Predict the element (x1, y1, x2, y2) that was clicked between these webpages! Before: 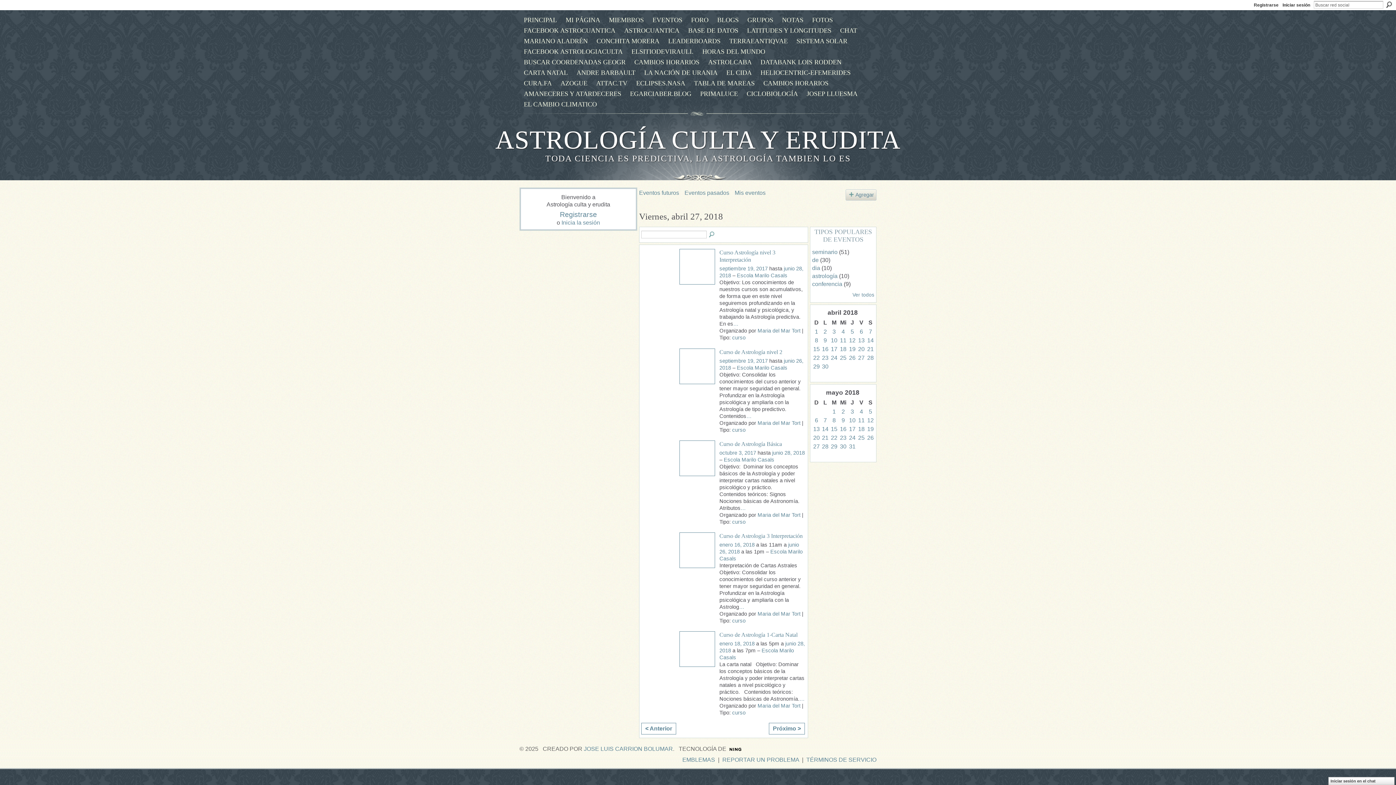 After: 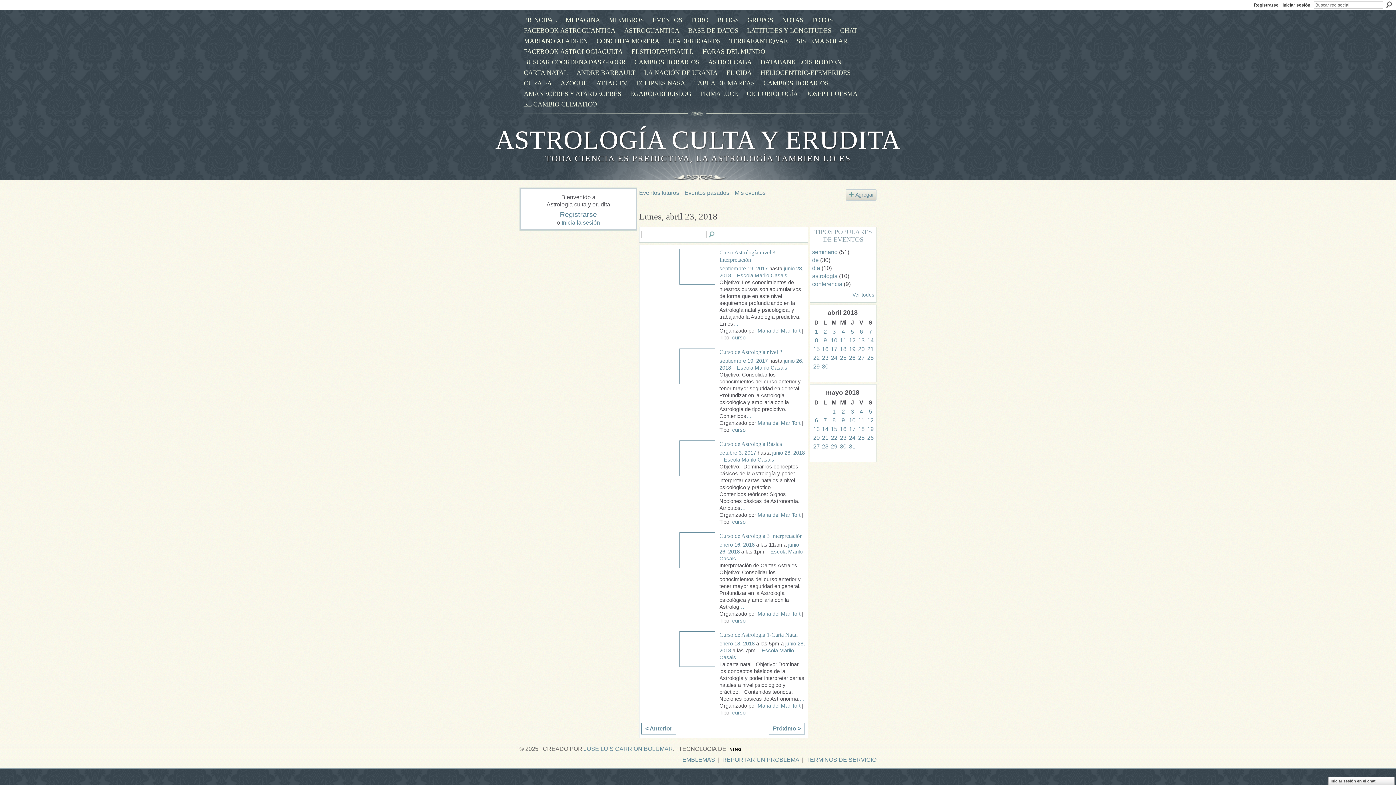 Action: bbox: (822, 355, 828, 361) label: 23